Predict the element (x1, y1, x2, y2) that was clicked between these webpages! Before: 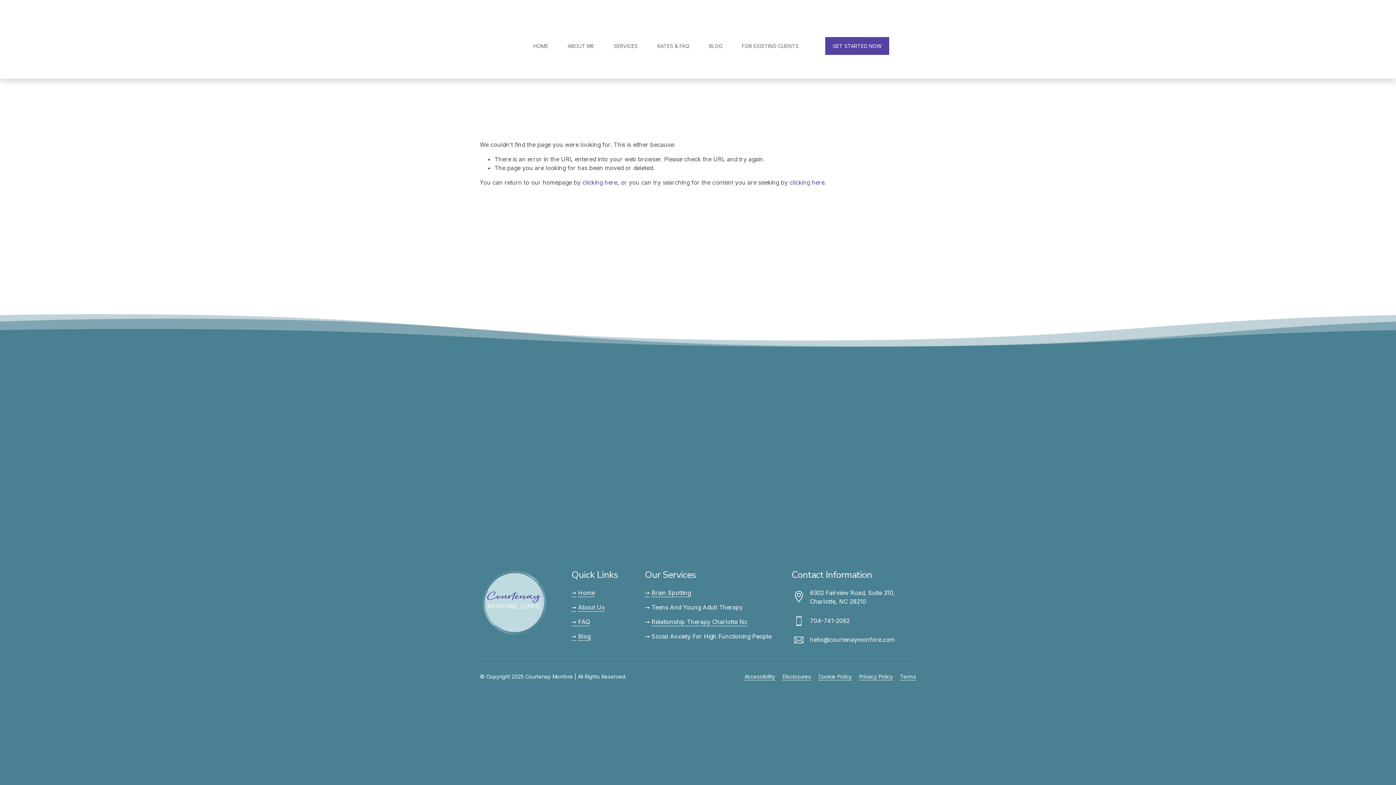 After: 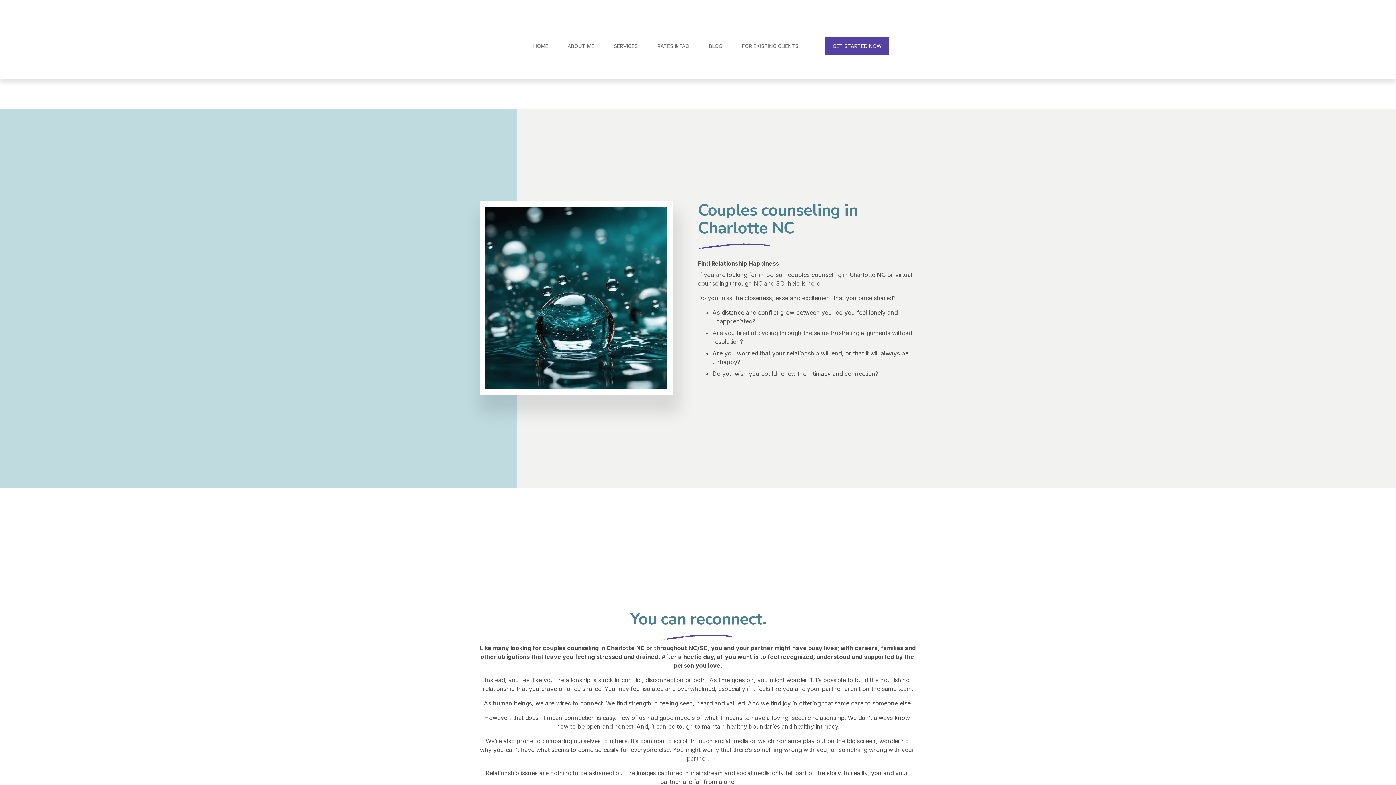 Action: bbox: (651, 617, 747, 626) label: Relationship Therapy Charlotte Nc